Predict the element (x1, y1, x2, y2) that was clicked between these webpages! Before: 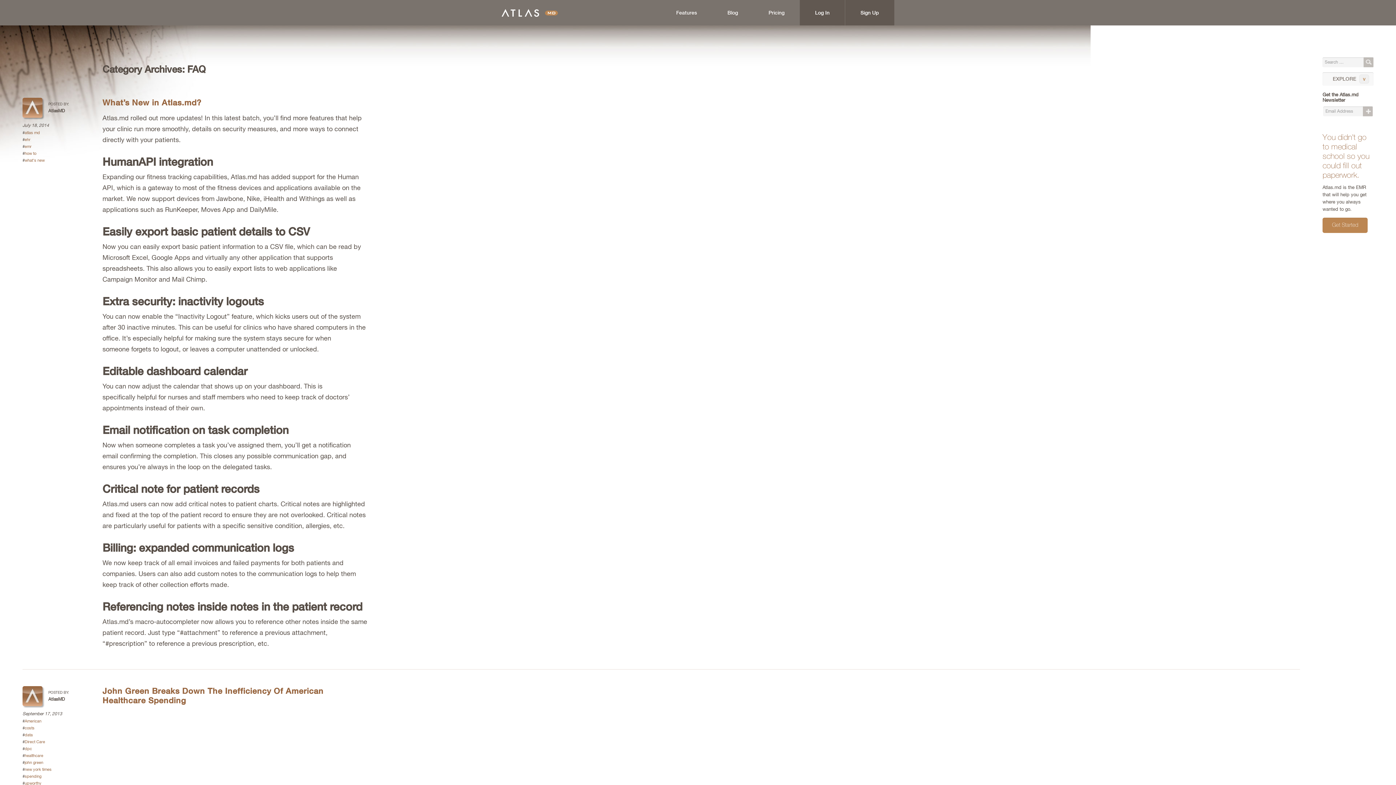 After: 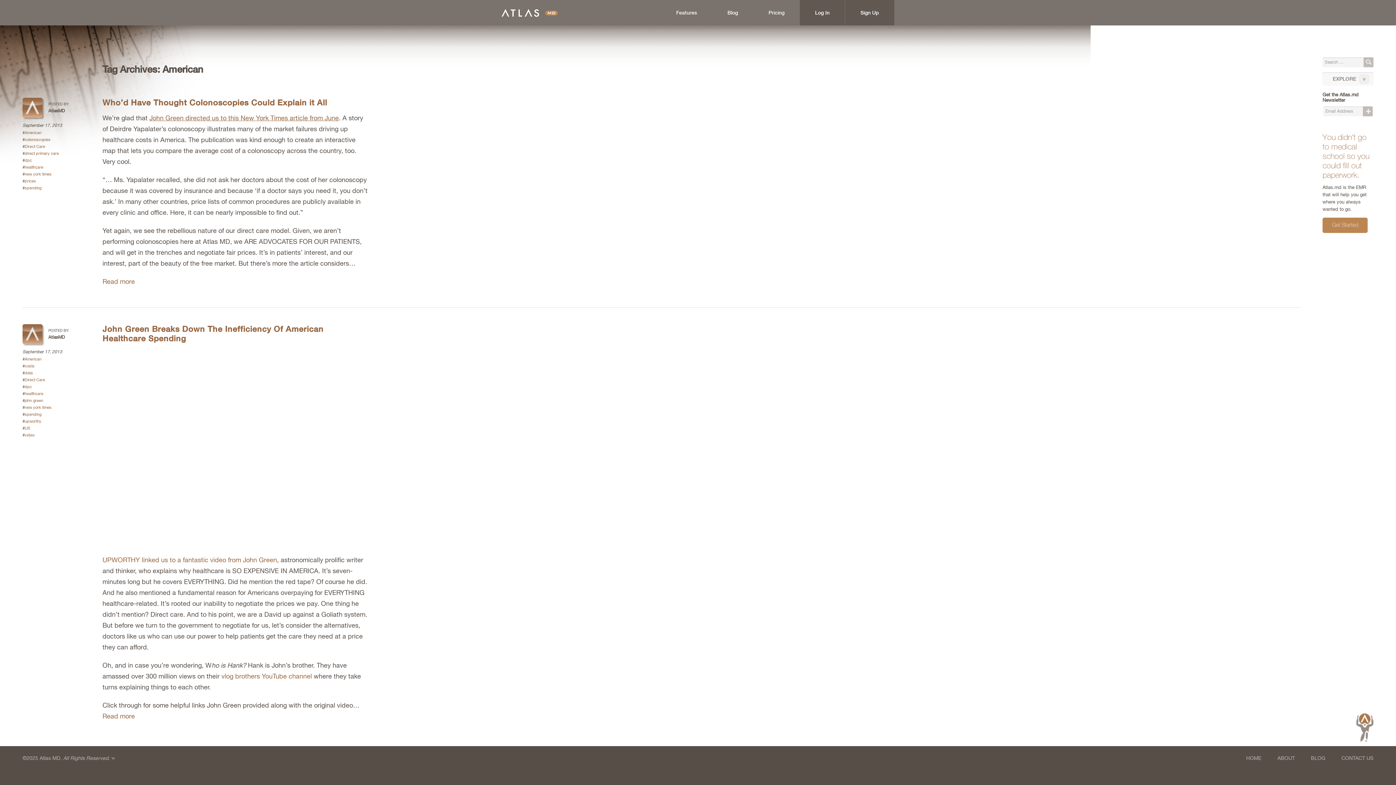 Action: bbox: (24, 719, 41, 723) label: American